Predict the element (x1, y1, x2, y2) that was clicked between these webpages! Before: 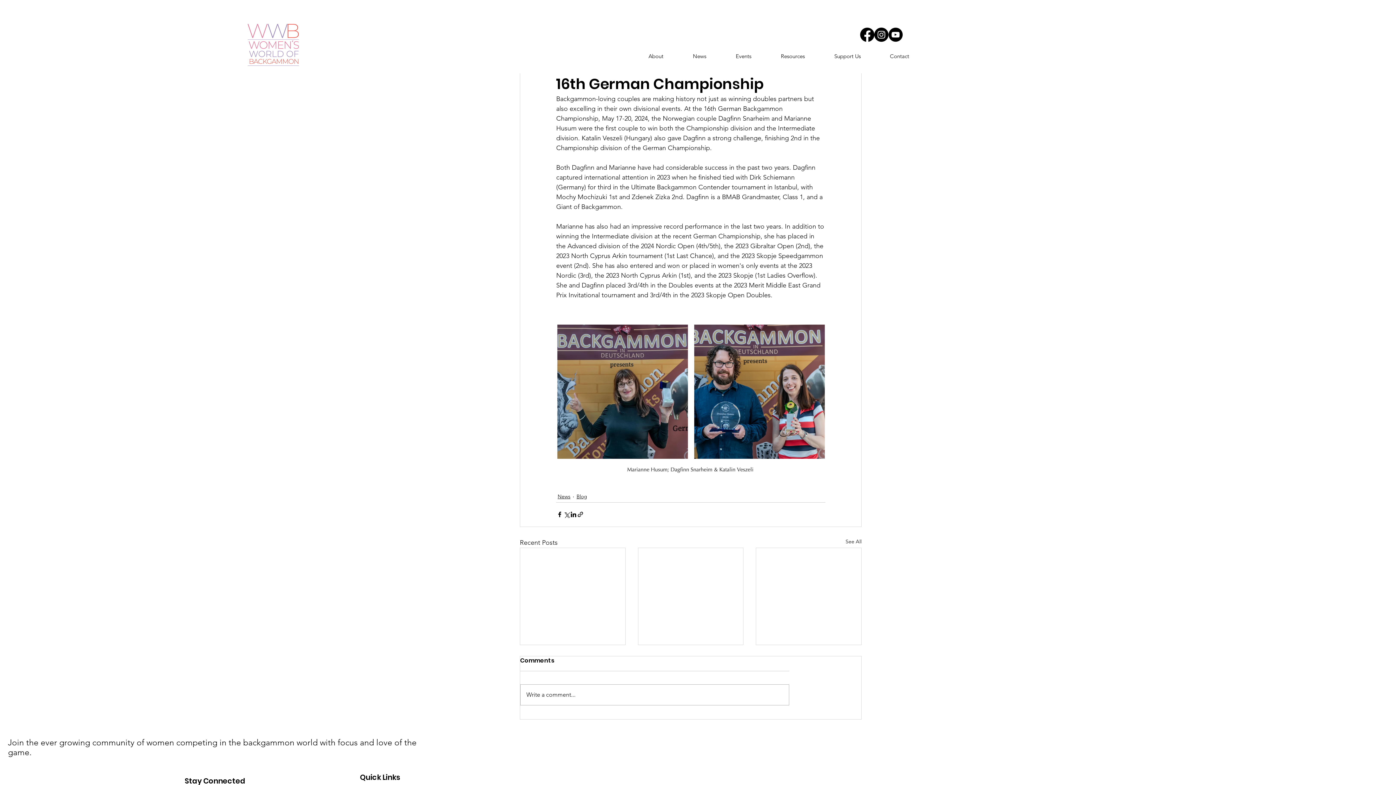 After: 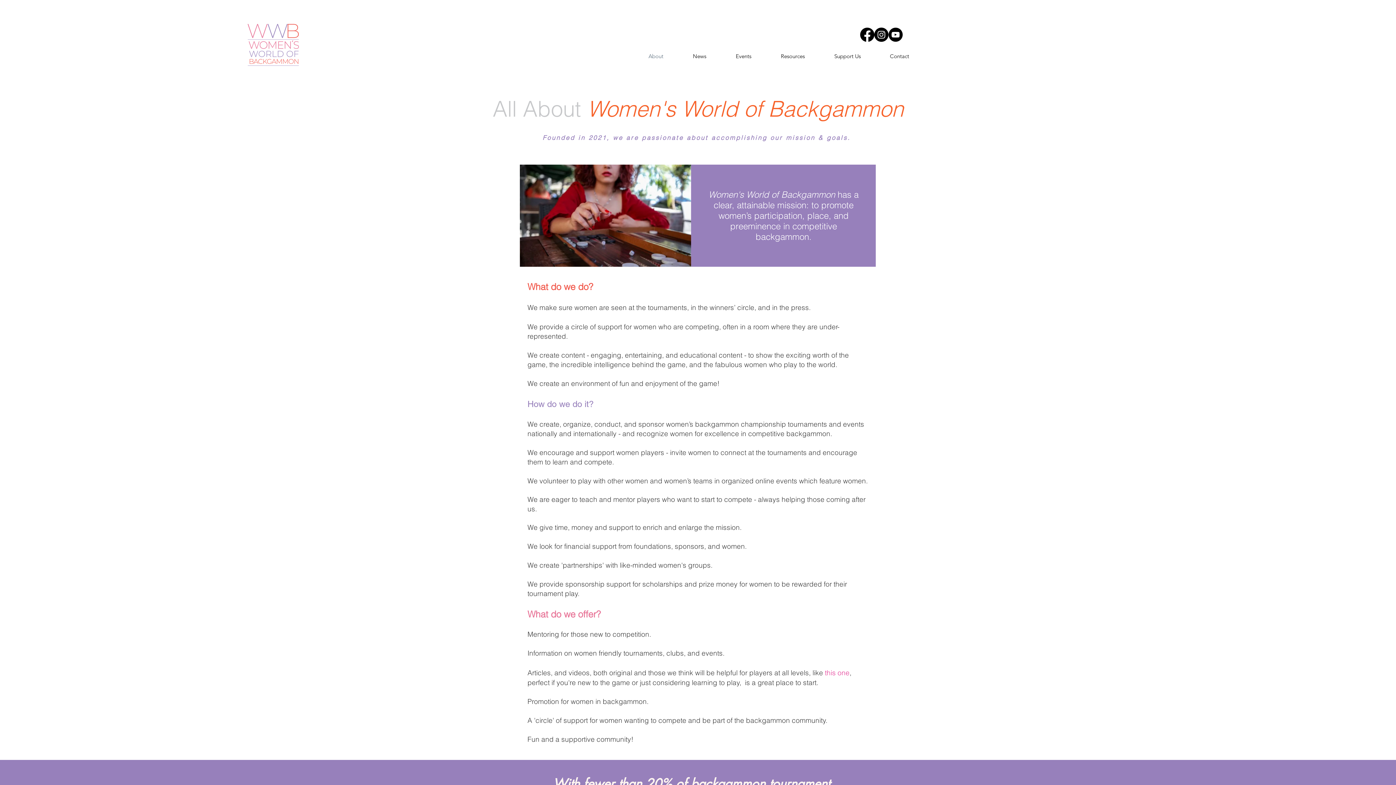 Action: label: About bbox: (643, 52, 687, 60)